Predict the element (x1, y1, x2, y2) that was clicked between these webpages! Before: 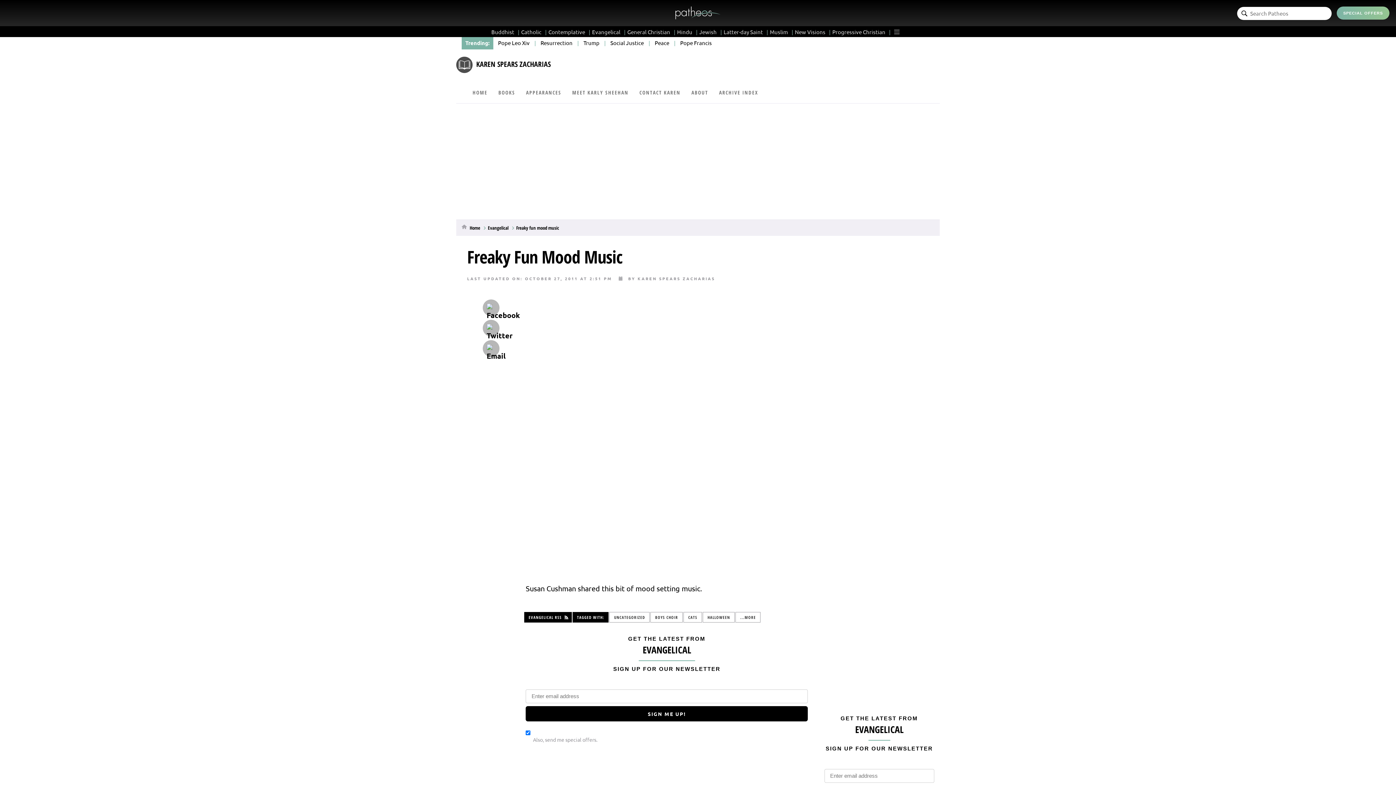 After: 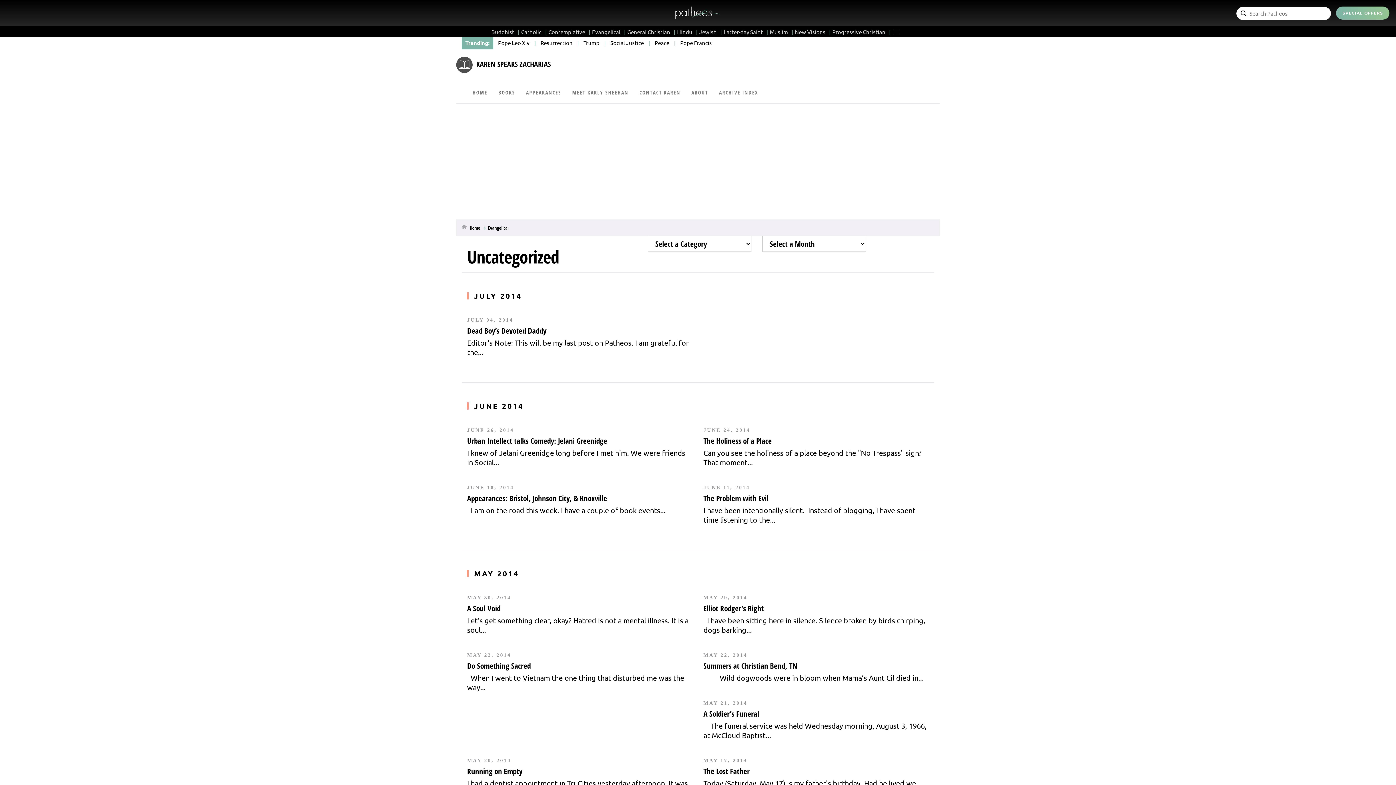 Action: bbox: (614, 614, 645, 620) label: UNCATEGORIZED